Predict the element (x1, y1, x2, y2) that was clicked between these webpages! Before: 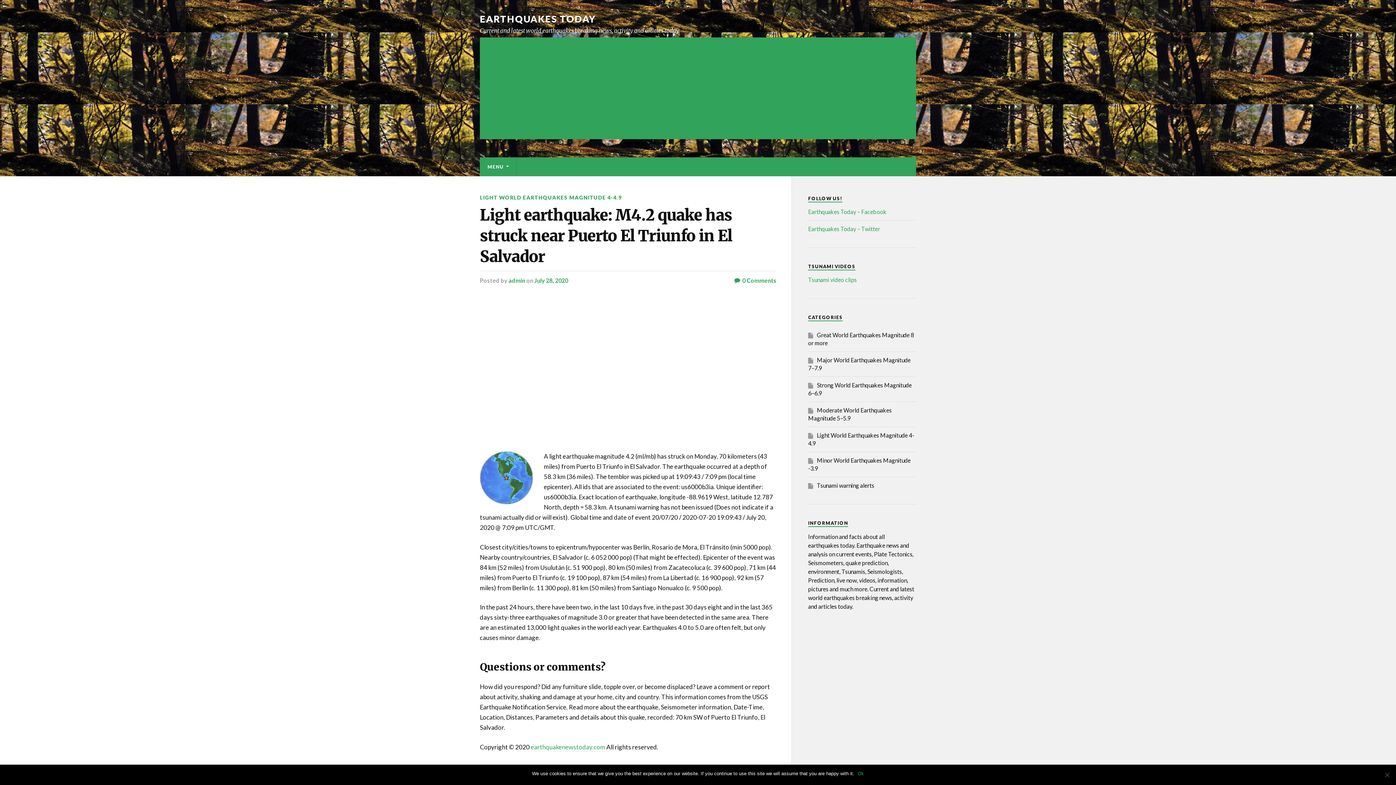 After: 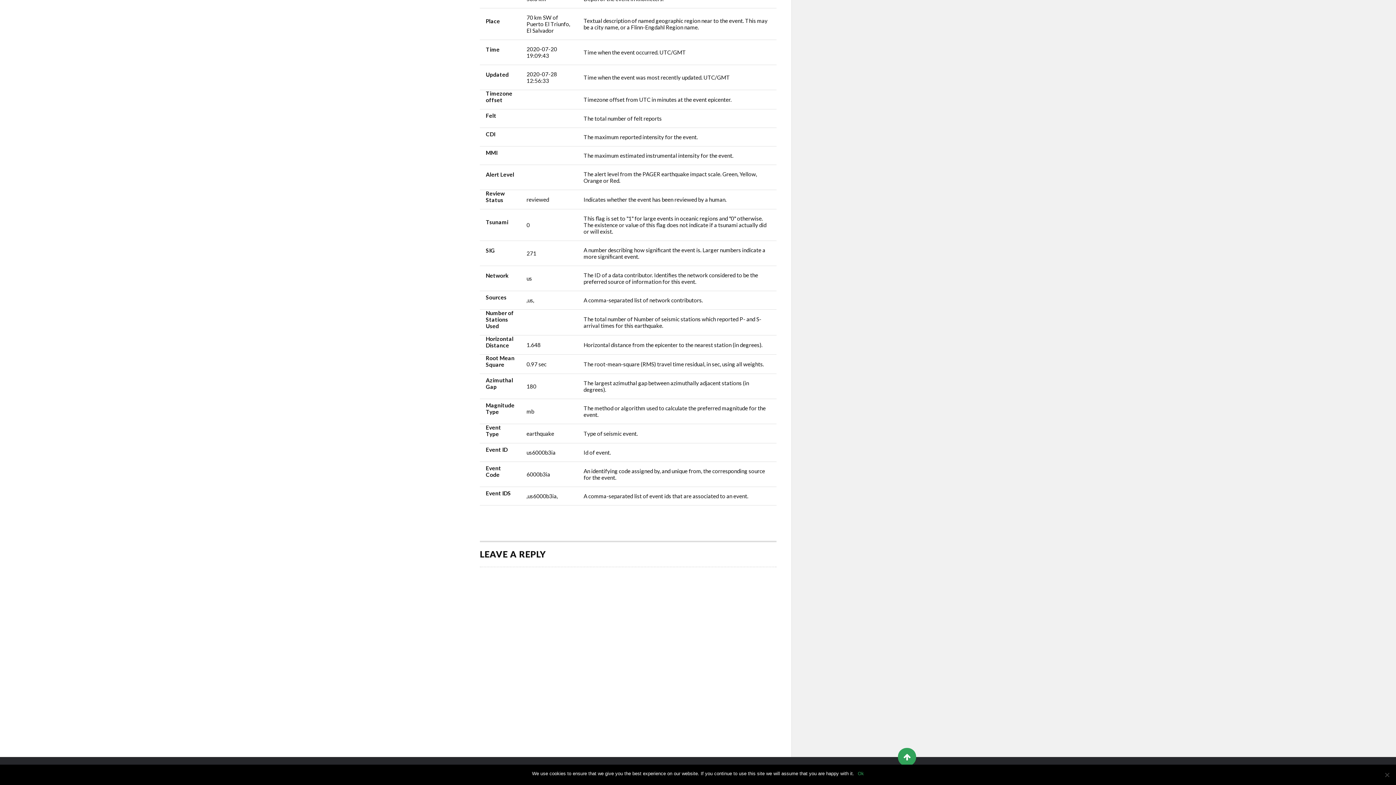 Action: label: 0 Comments bbox: (734, 277, 776, 284)